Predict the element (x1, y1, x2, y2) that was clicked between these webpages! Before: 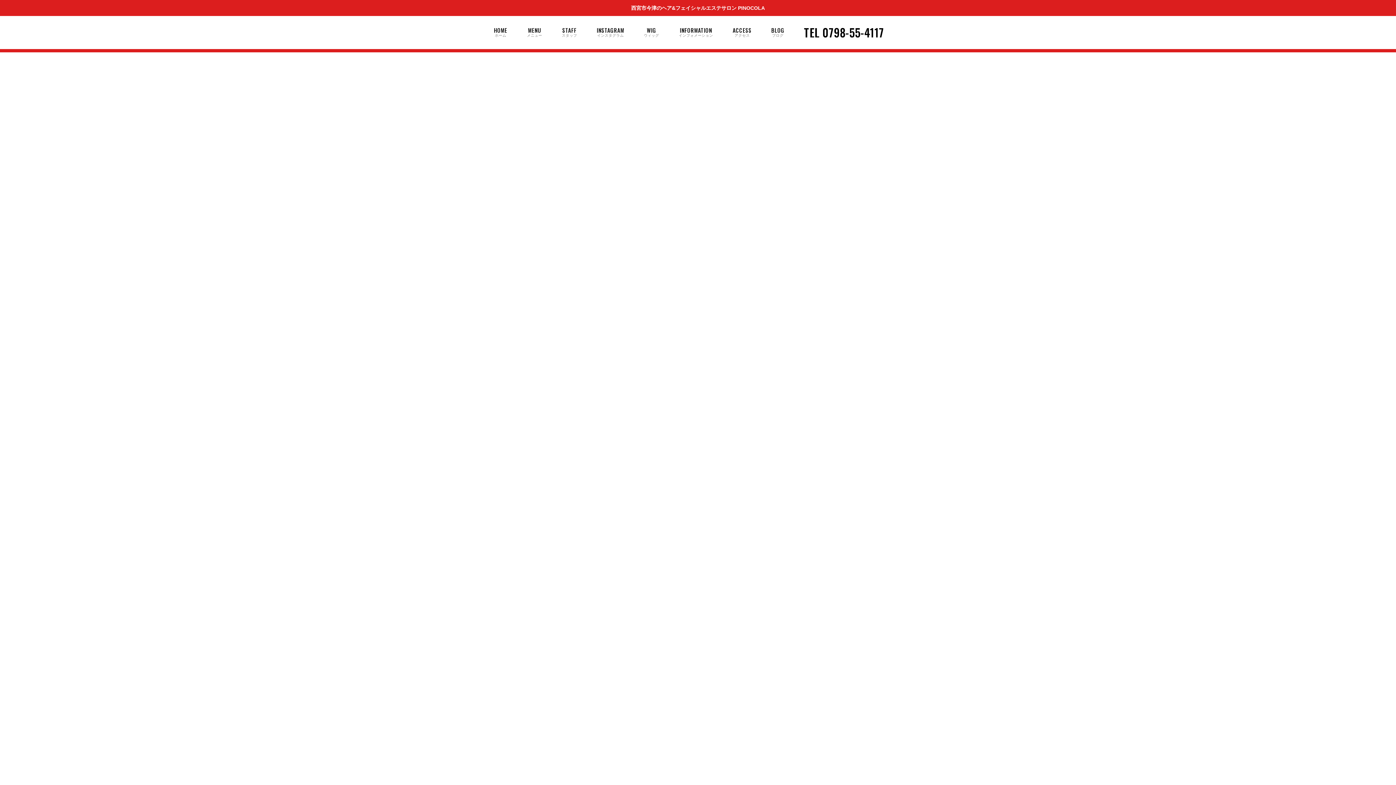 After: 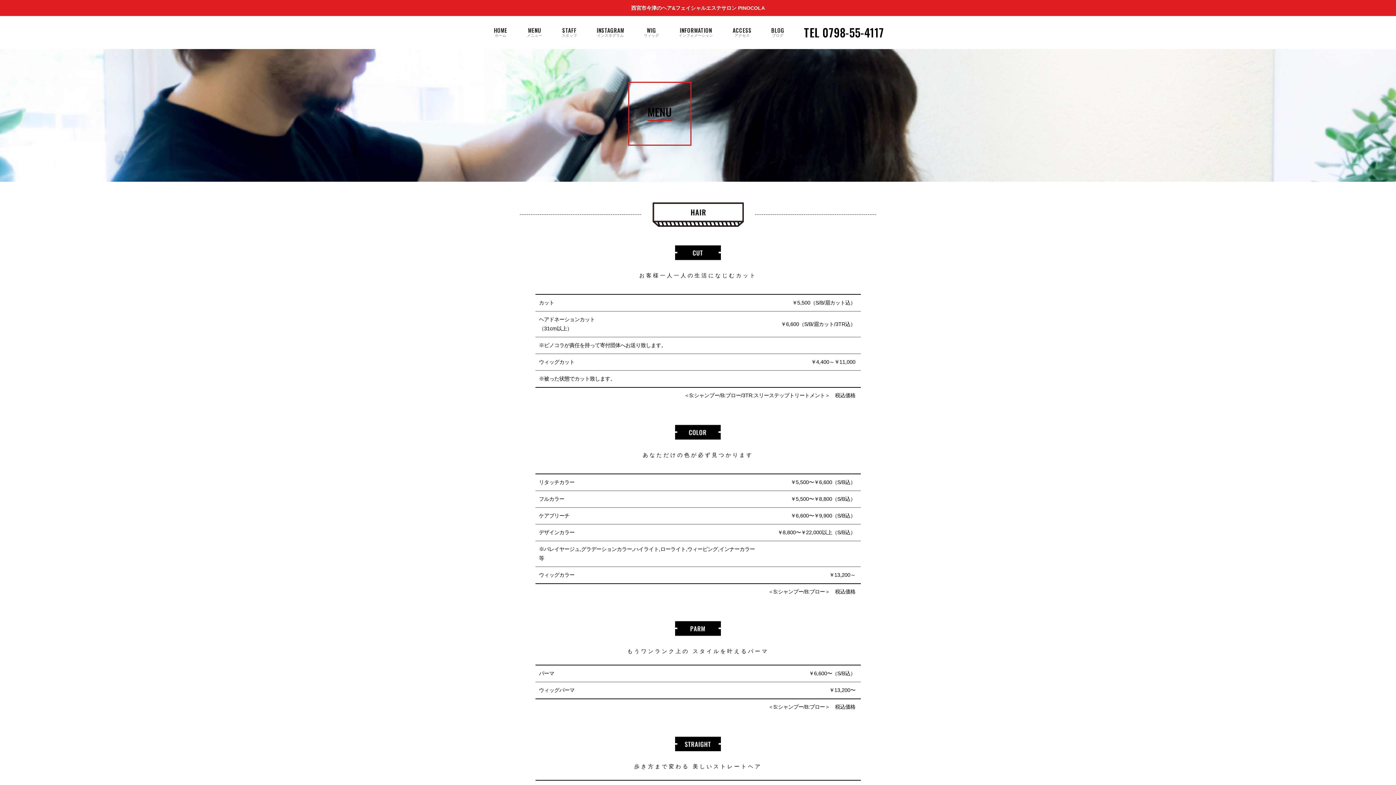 Action: bbox: (527, 26, 542, 37) label: MENU
メニュー